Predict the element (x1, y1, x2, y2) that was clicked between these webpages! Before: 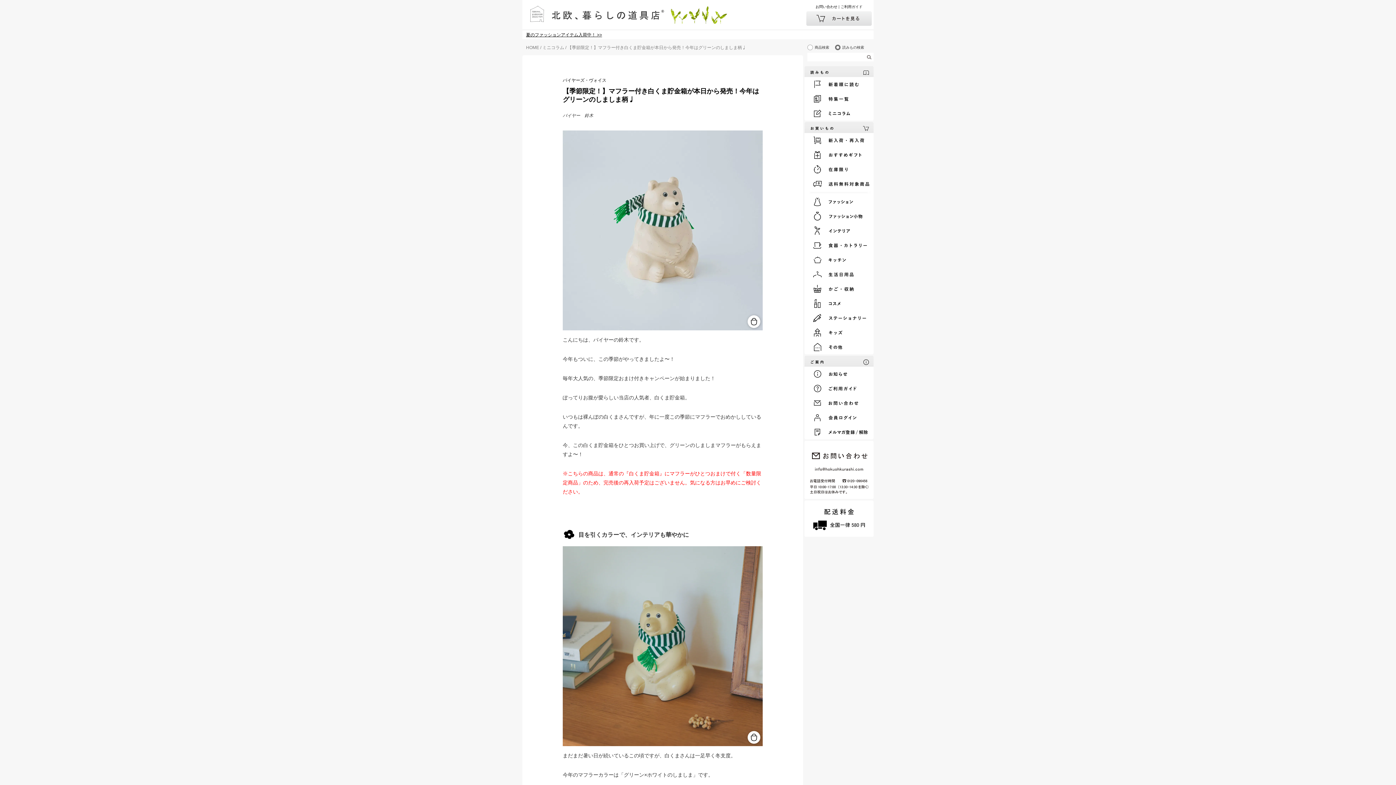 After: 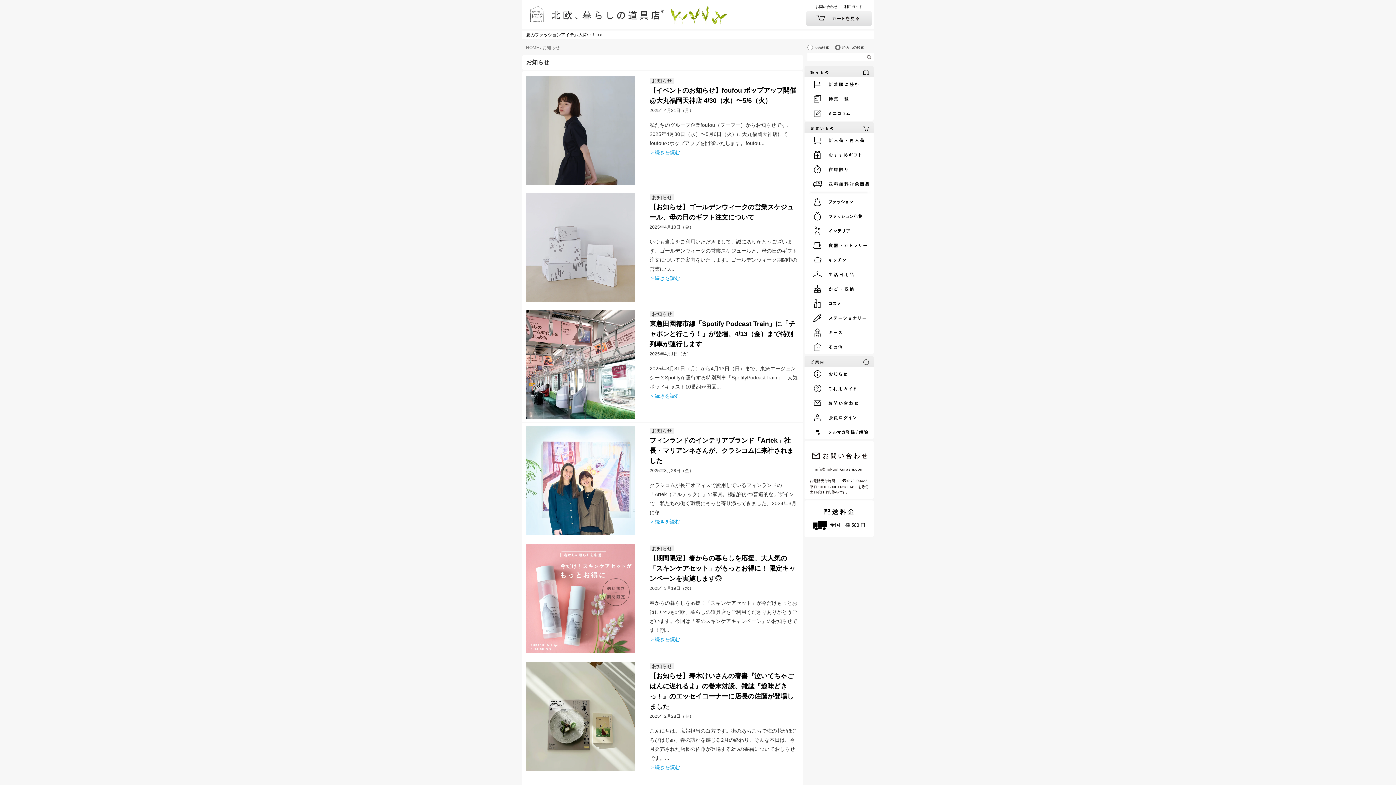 Action: bbox: (806, 366, 873, 381)